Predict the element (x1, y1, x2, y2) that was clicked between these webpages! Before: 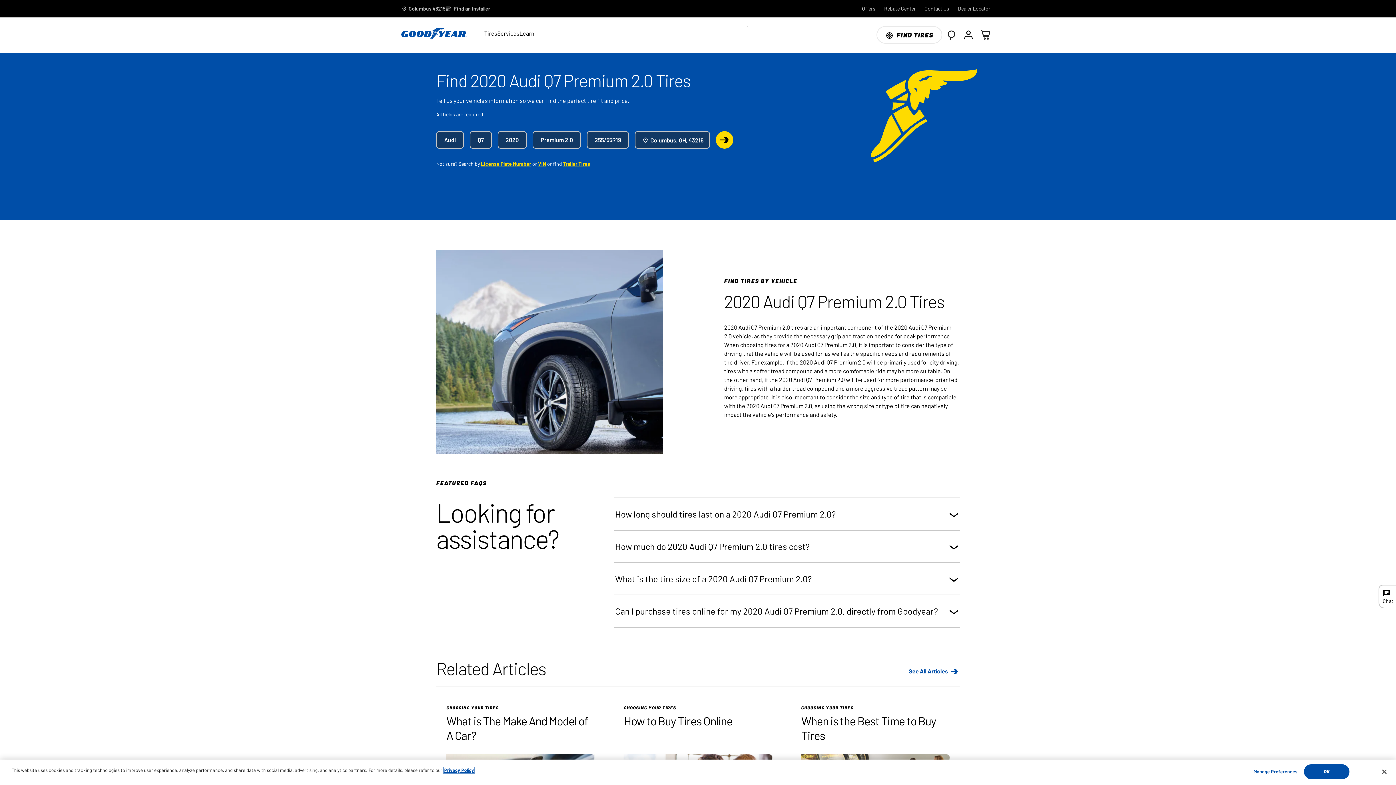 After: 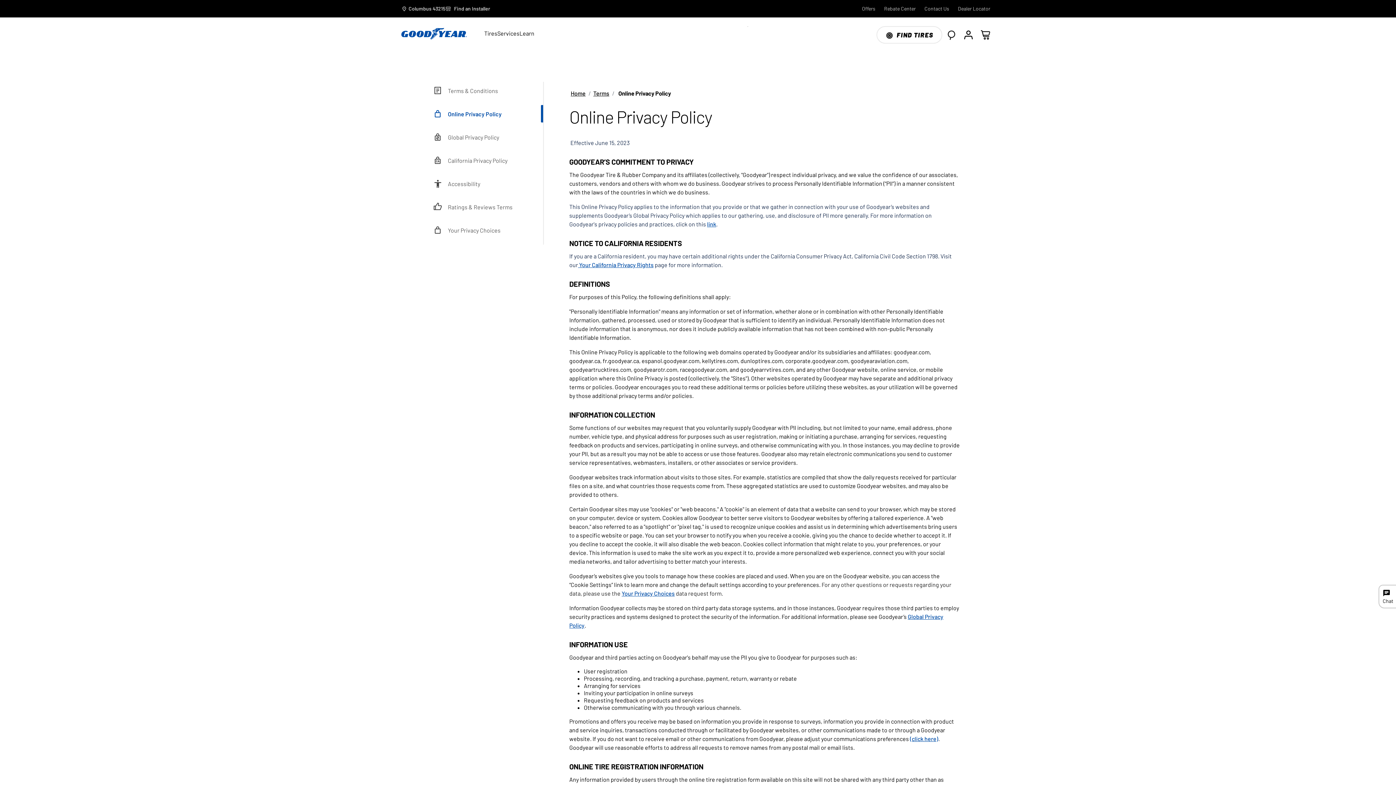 Action: label: More information about your privacy, opens in a new tab bbox: (444, 767, 474, 773)